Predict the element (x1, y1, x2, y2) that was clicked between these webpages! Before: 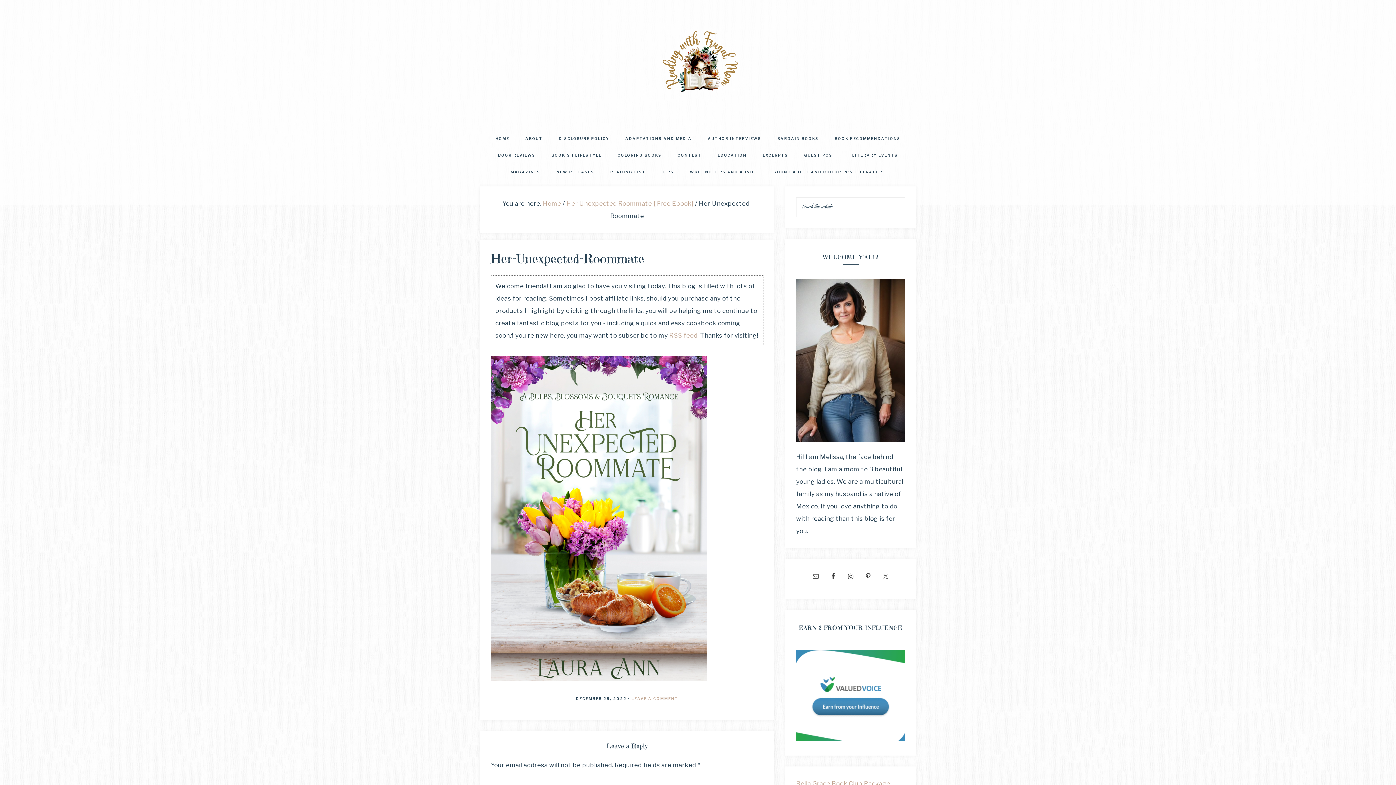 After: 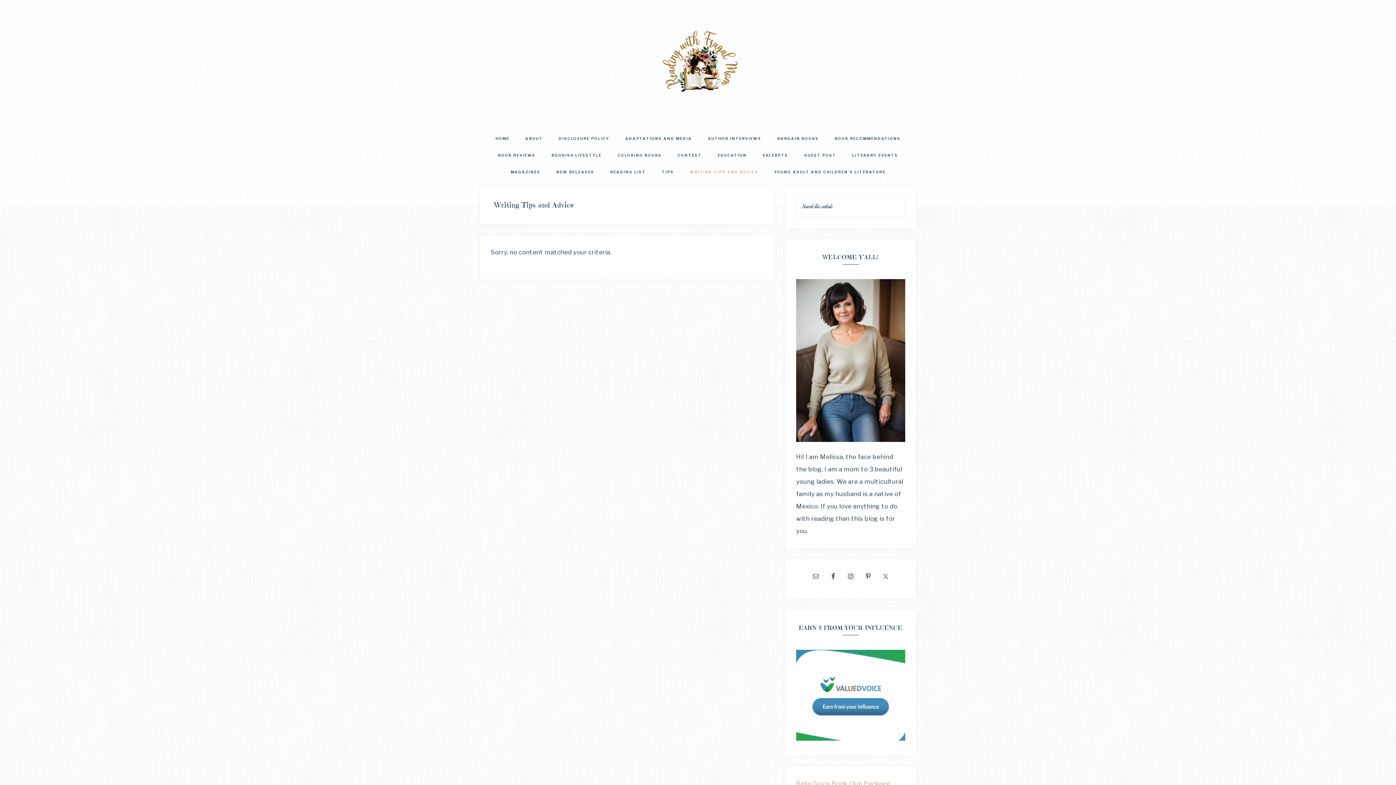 Action: label: WRITING TIPS AND ADVICE bbox: (682, 164, 765, 180)